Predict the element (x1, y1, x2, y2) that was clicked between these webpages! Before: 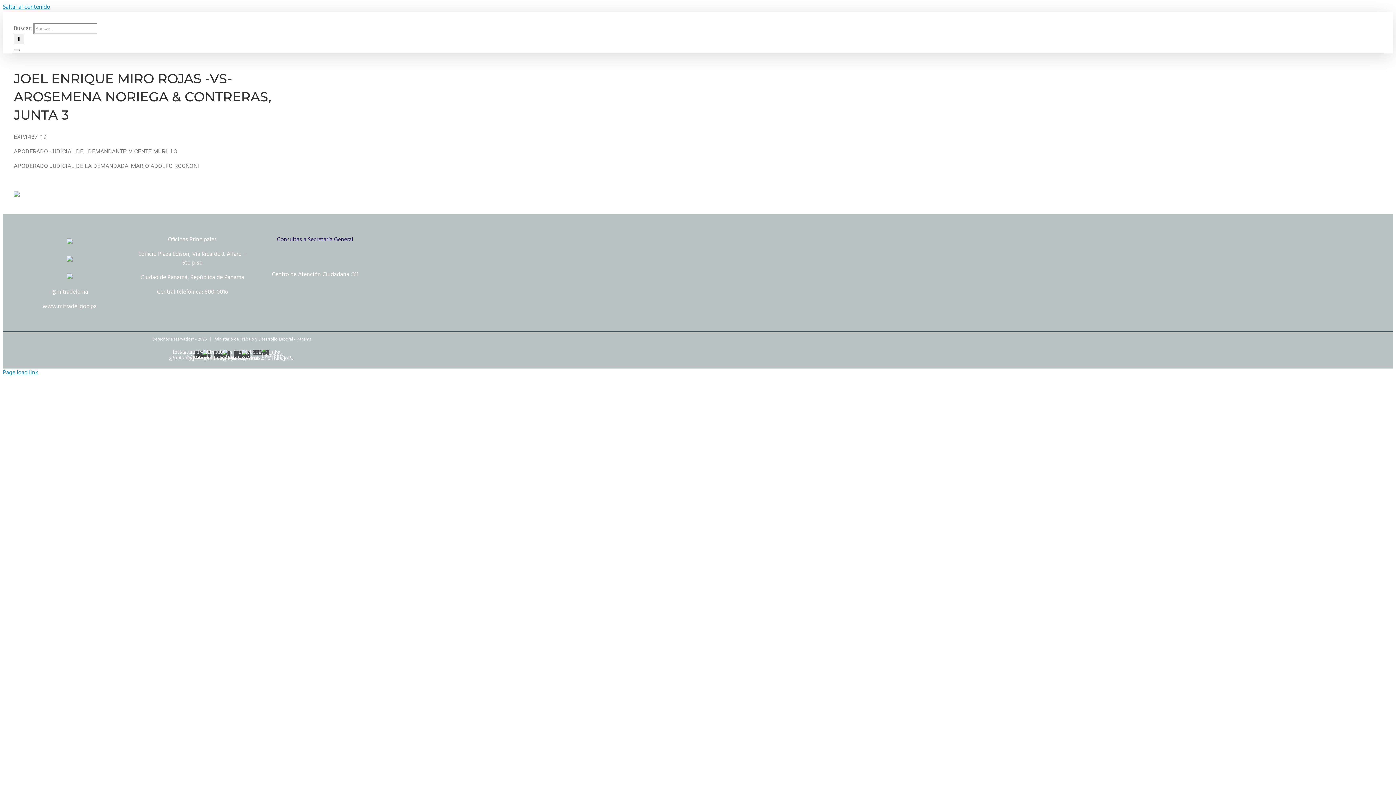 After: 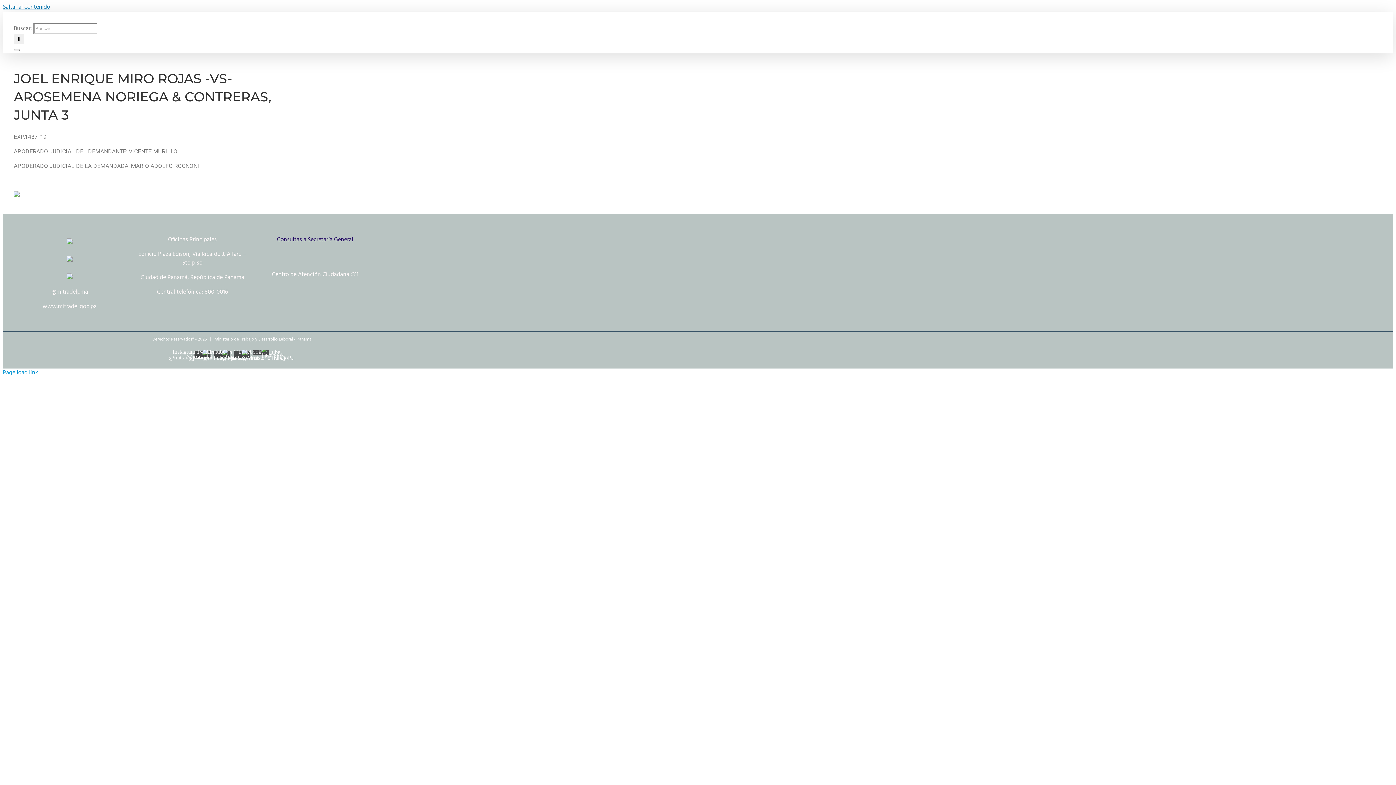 Action: label: Saltar al contenido bbox: (2, 2, 50, 12)